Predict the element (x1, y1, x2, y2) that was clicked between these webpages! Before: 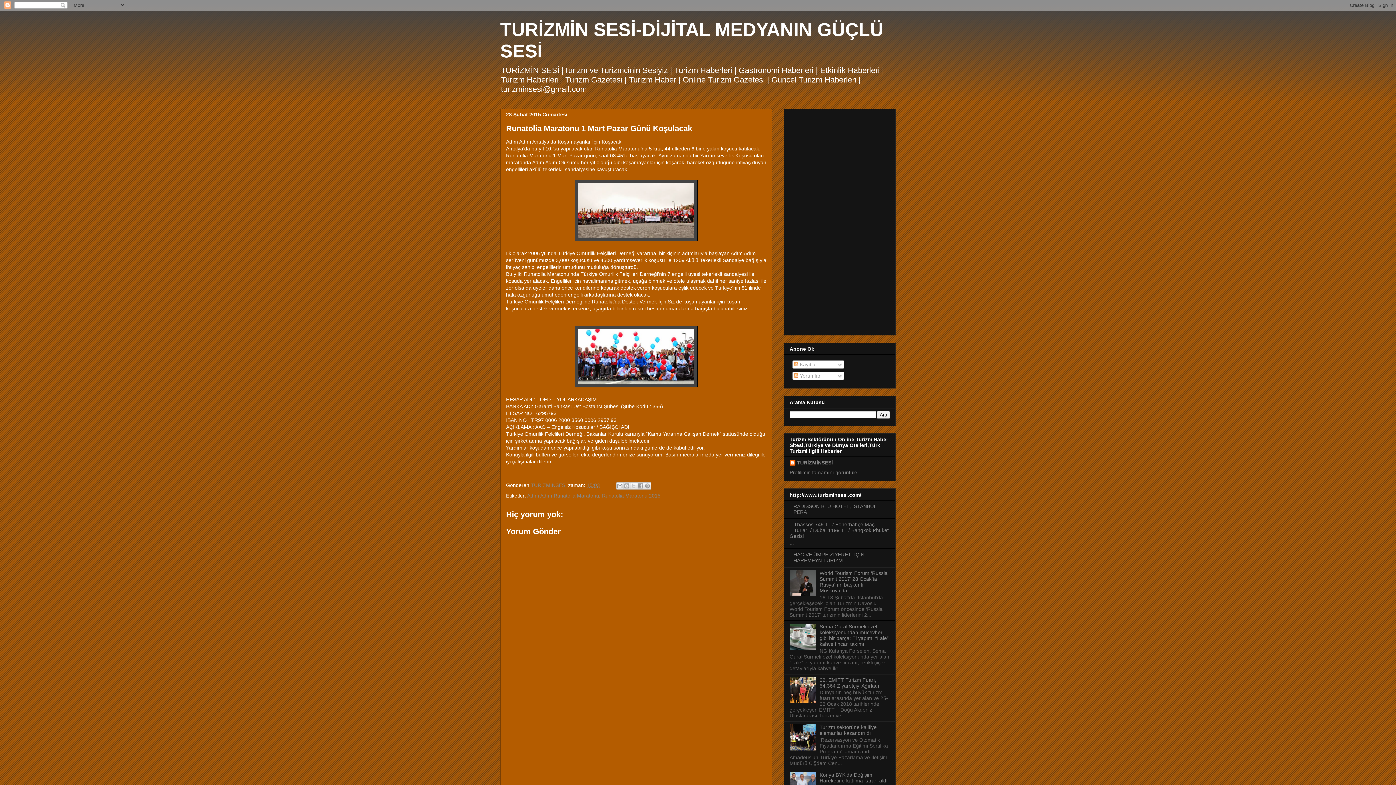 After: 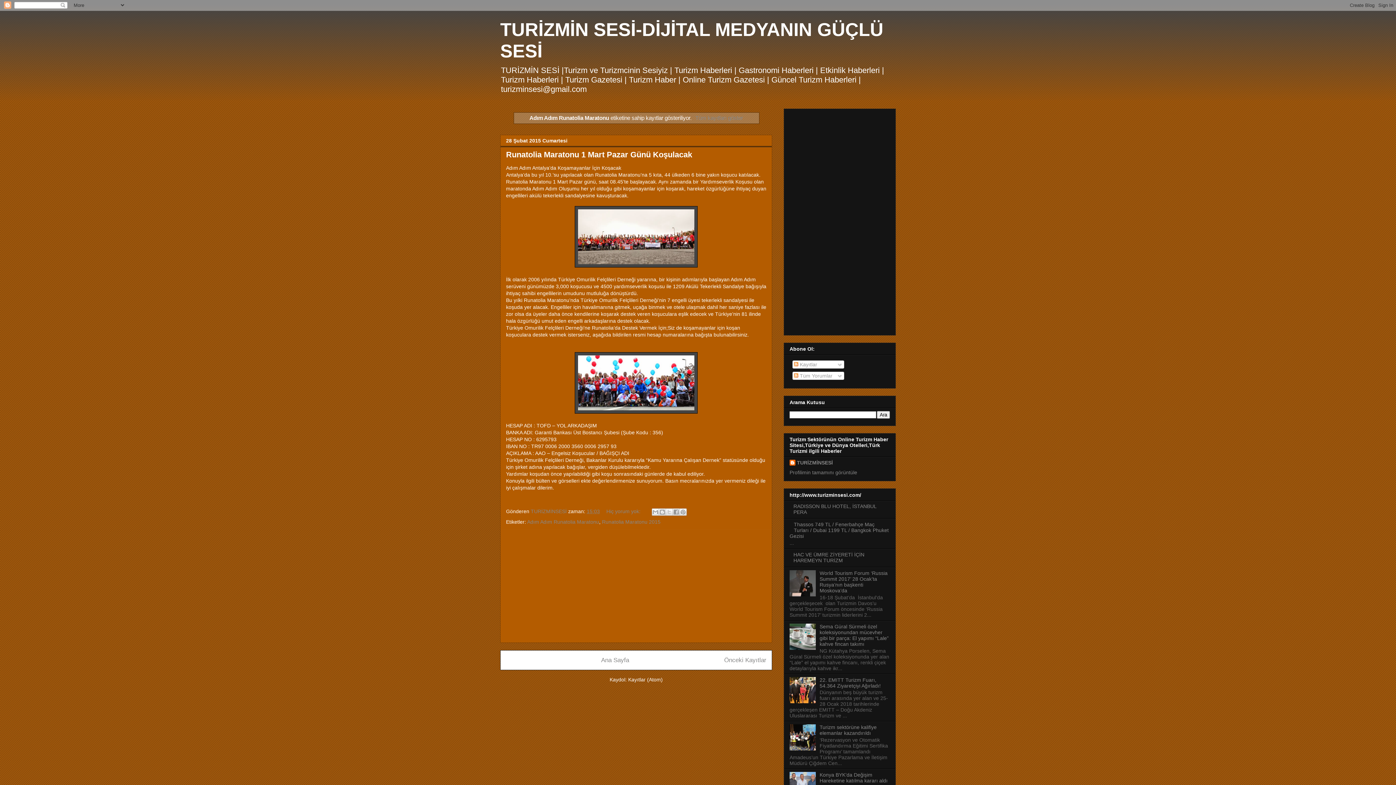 Action: bbox: (527, 493, 599, 498) label: Adım Adım Runatolia Maratonu